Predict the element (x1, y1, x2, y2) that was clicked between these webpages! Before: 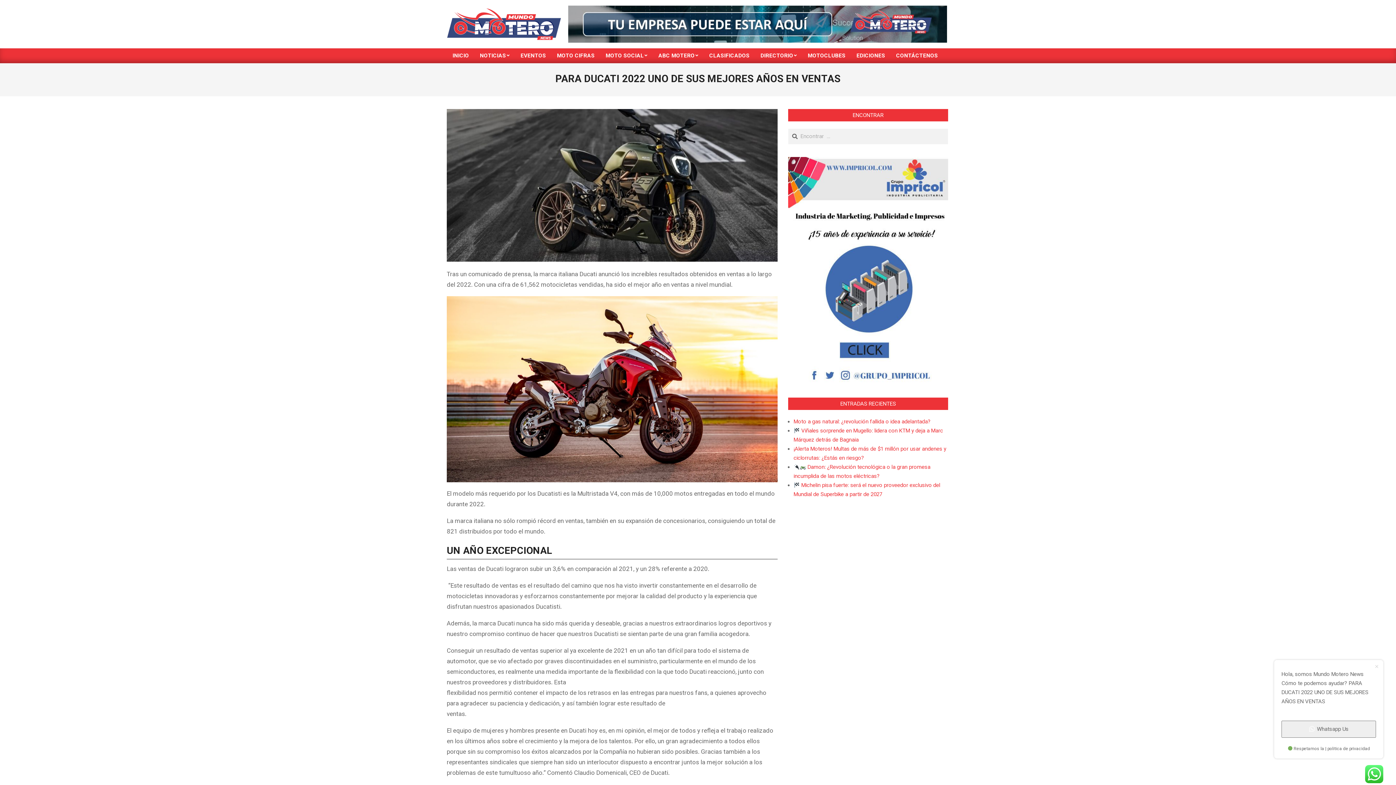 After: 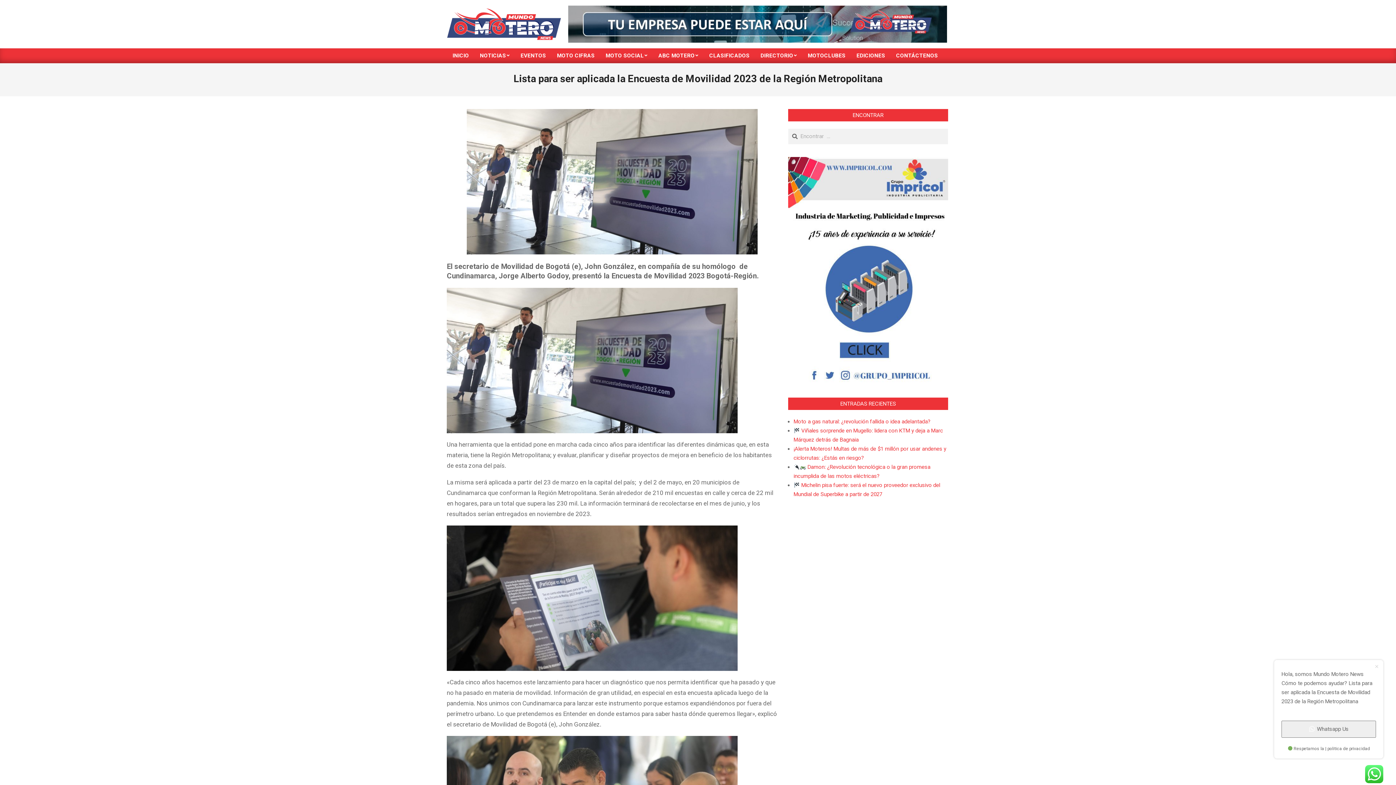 Action: bbox: (515, 48, 551, 63) label: EVENTOS